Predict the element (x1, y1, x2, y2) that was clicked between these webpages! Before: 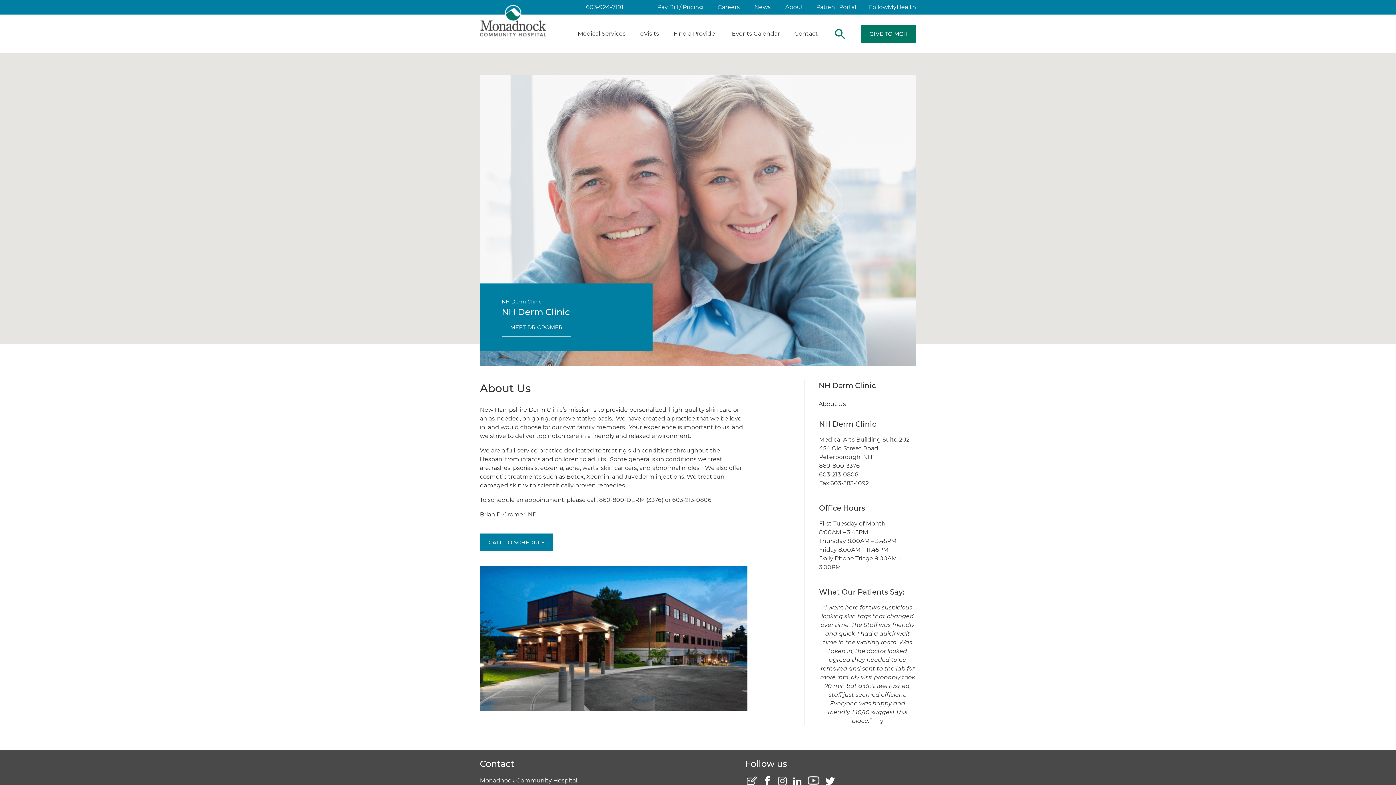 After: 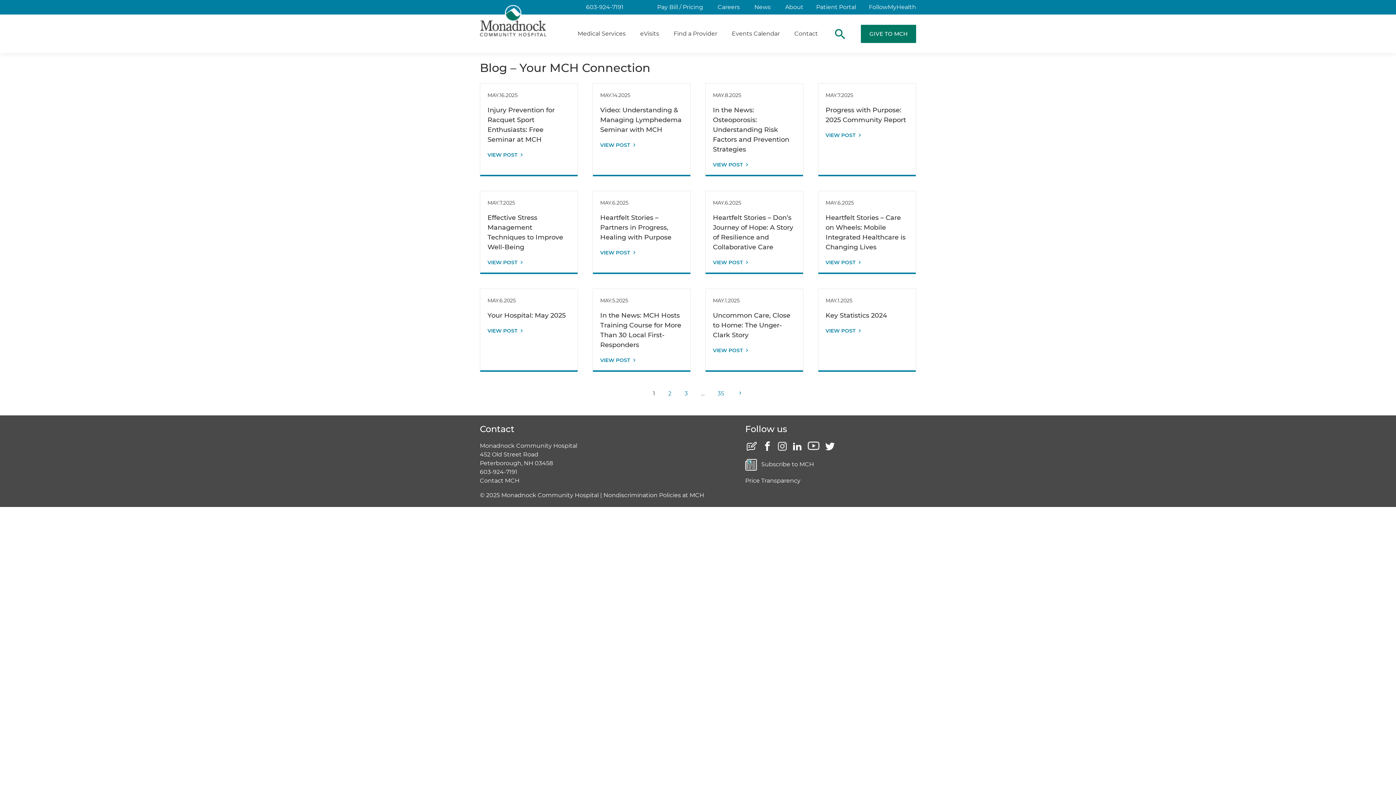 Action: bbox: (745, 778, 757, 785)